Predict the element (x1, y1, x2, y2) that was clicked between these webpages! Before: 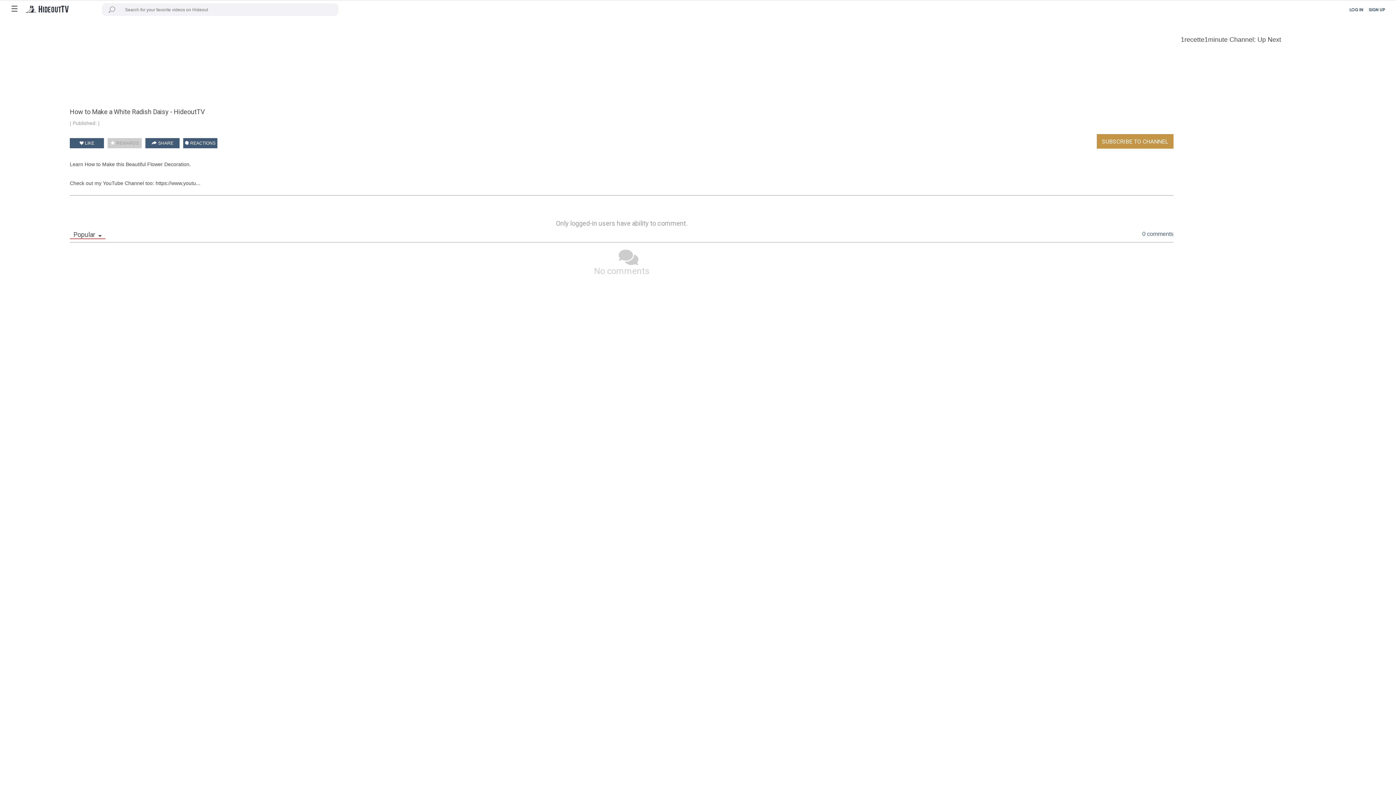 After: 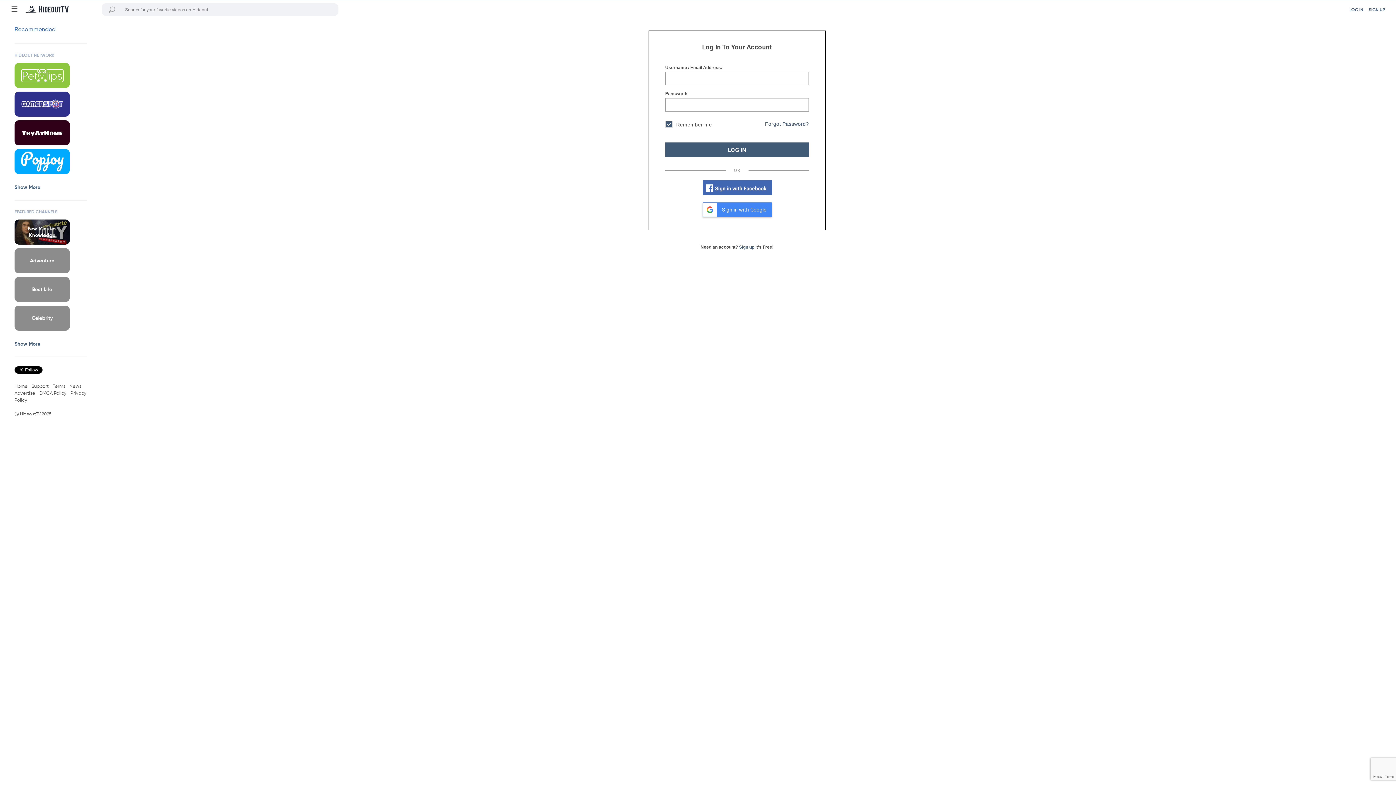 Action: bbox: (1097, 134, 1173, 148)